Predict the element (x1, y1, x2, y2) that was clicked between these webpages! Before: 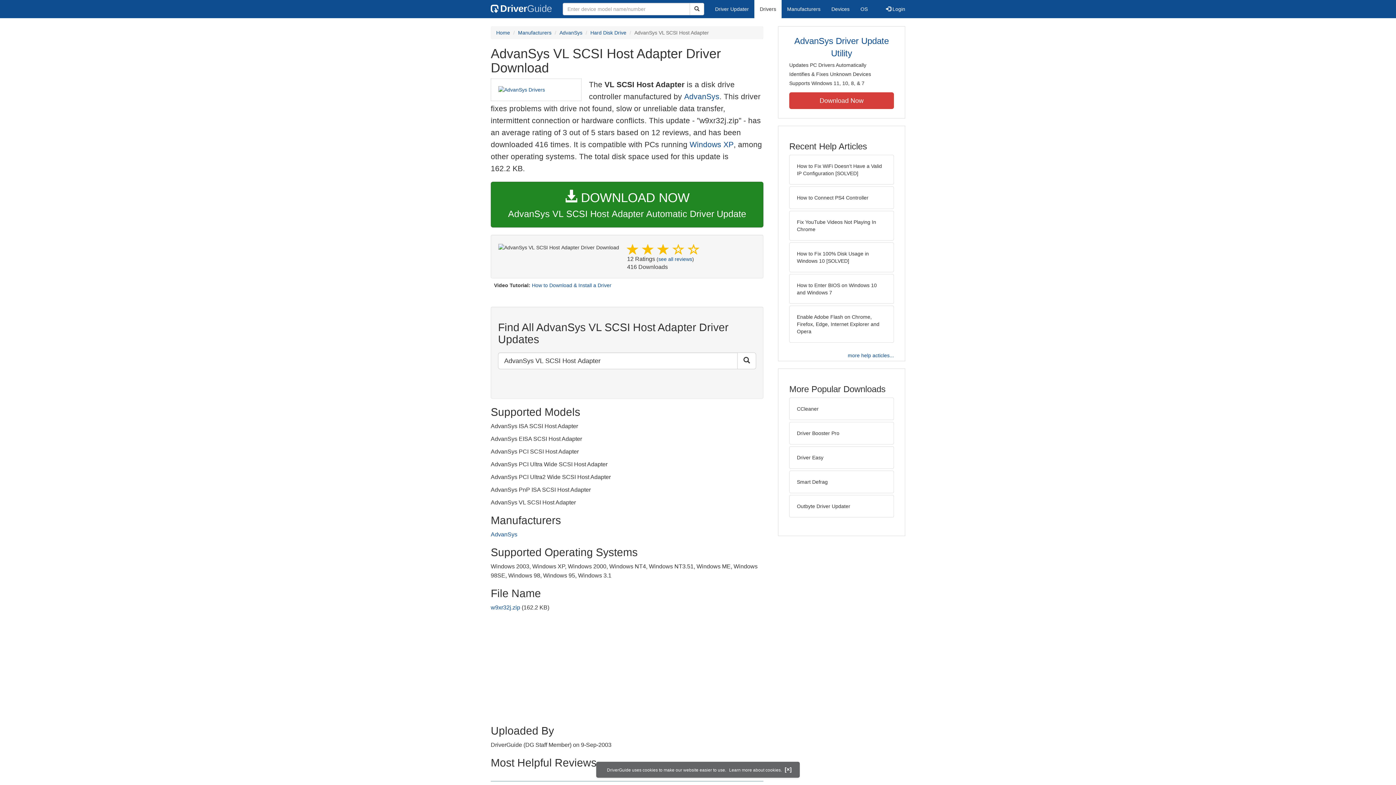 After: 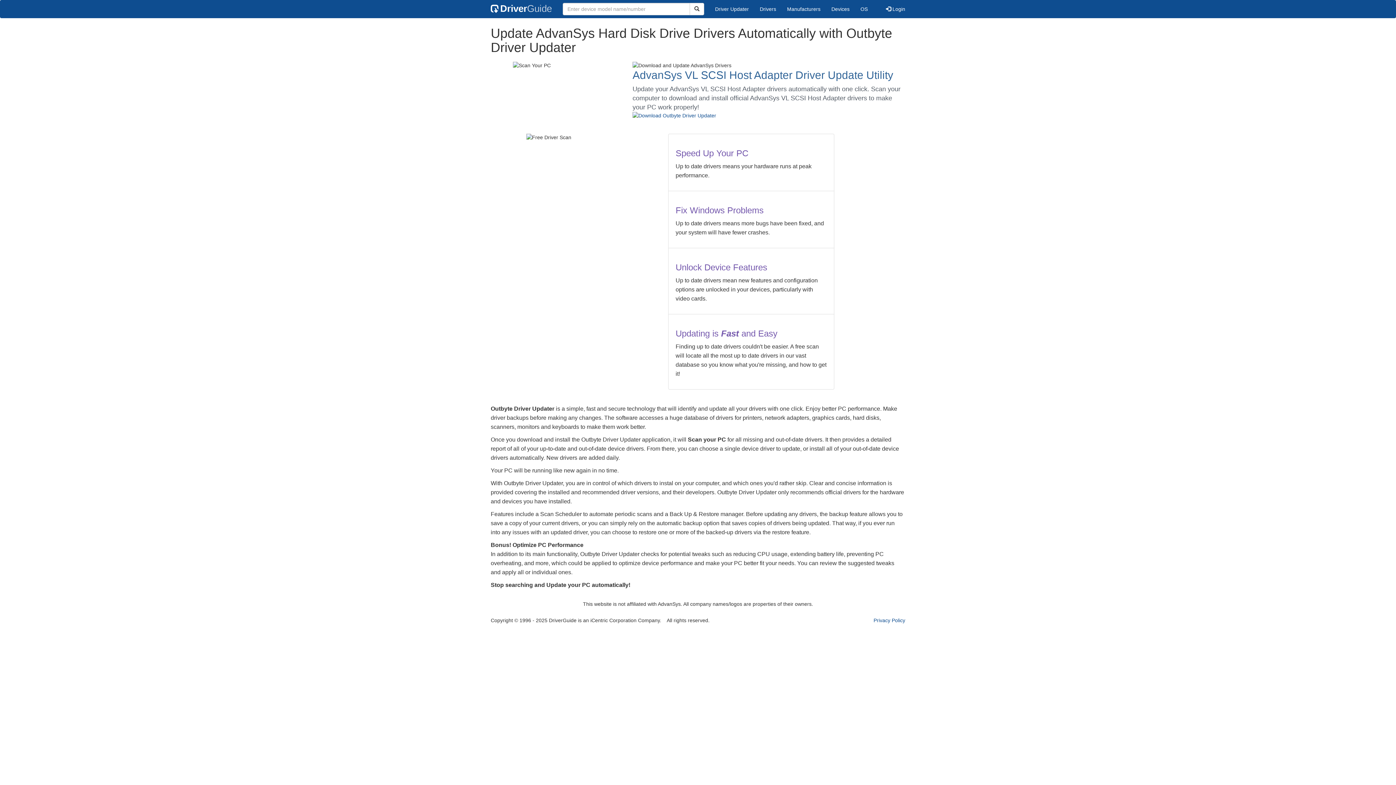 Action: label: AdvanSys Driver Update Utility bbox: (789, 34, 894, 59)